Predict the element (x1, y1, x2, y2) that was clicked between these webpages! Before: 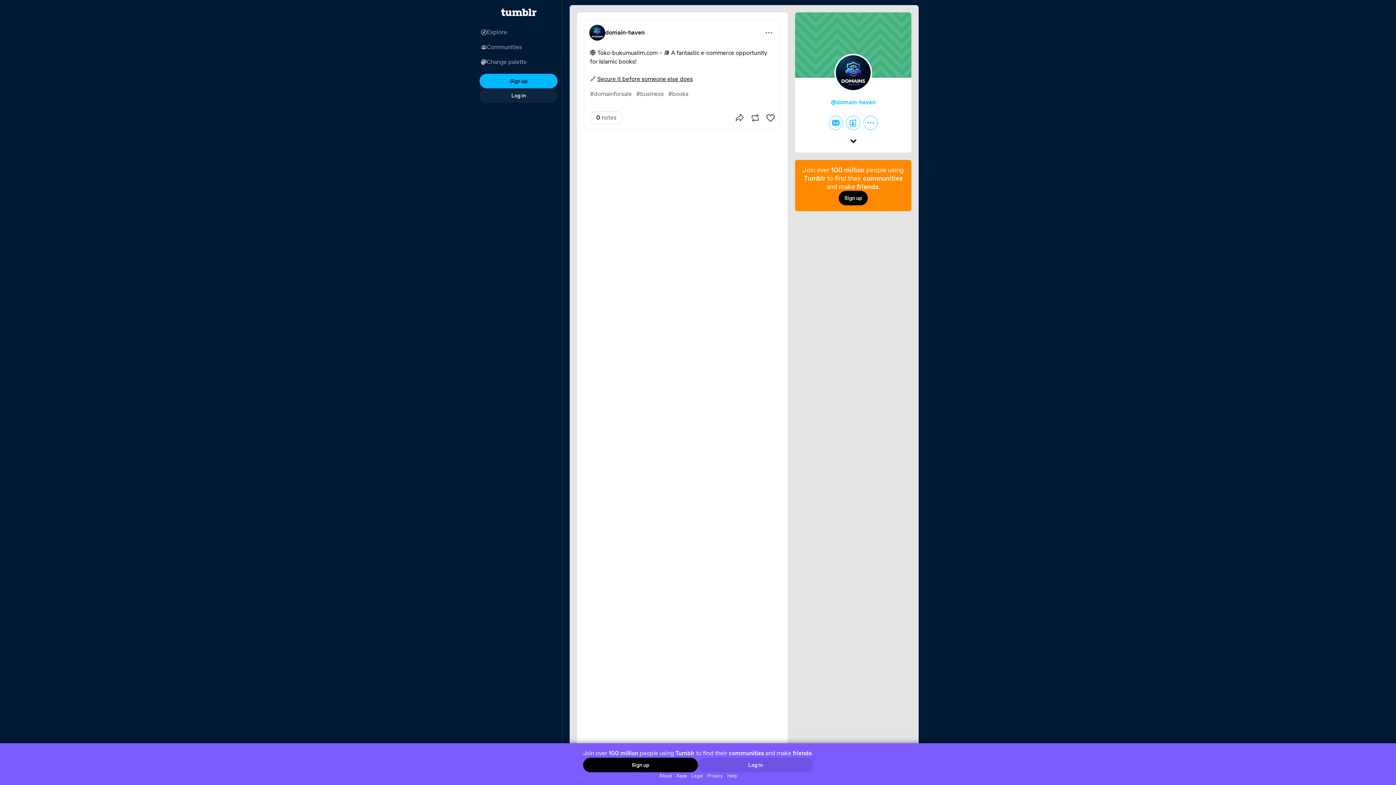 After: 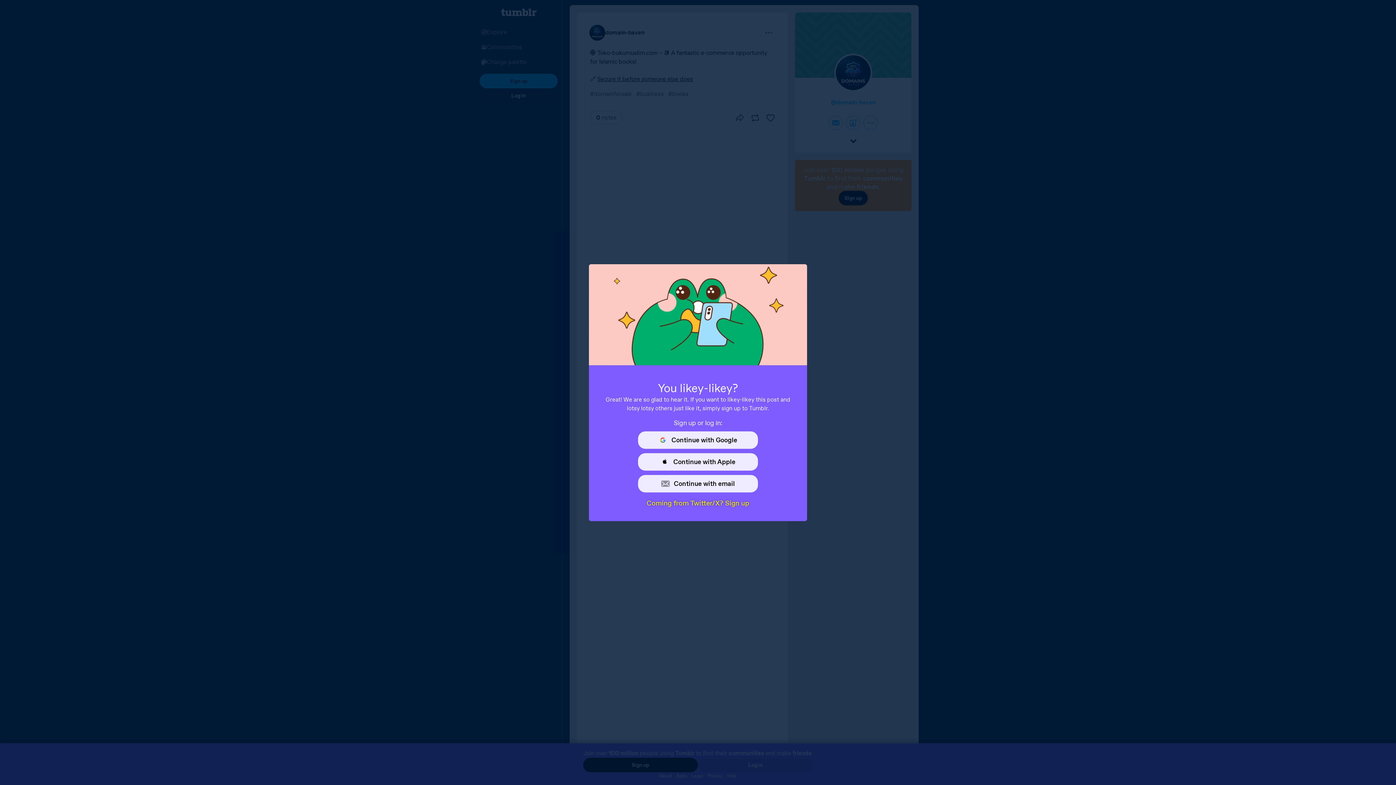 Action: bbox: (766, 114, 774, 121) label: Like